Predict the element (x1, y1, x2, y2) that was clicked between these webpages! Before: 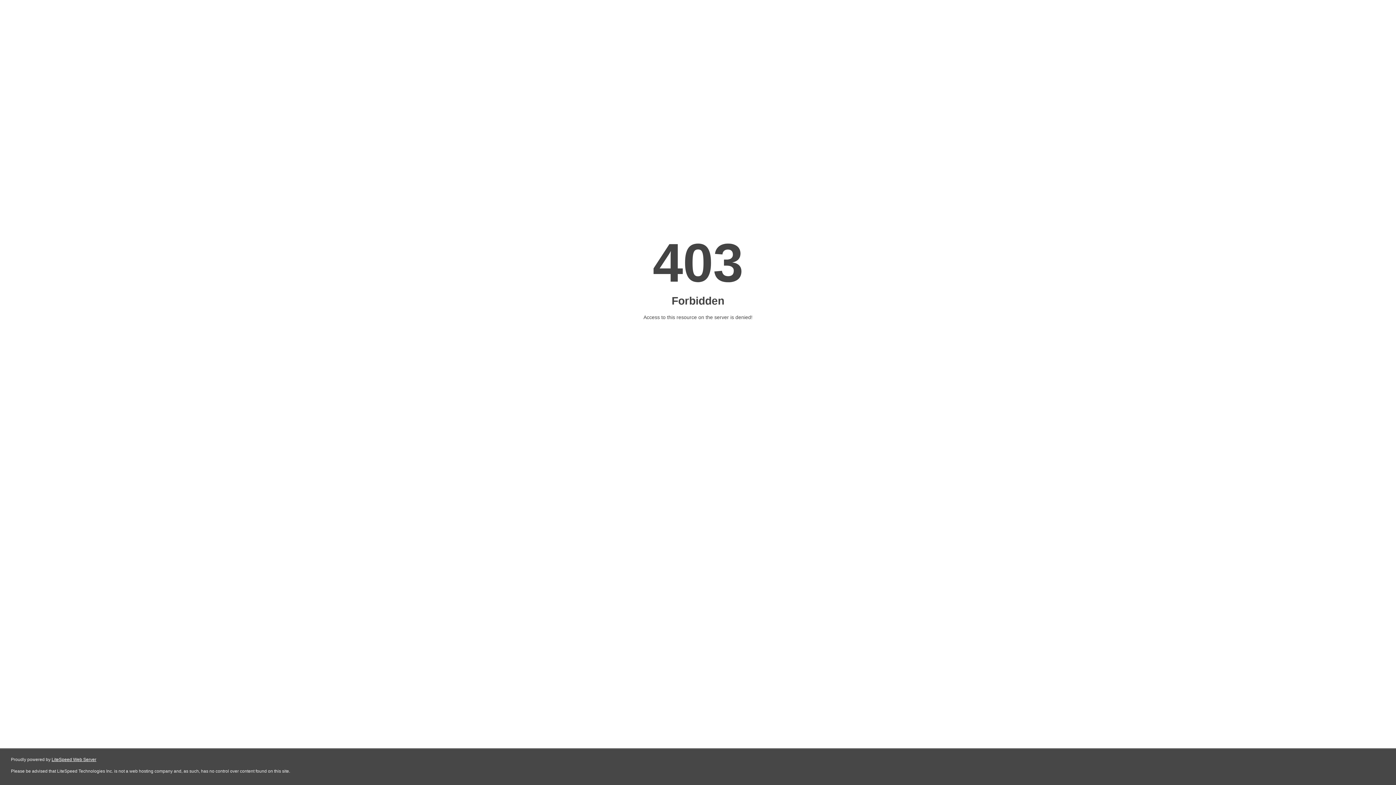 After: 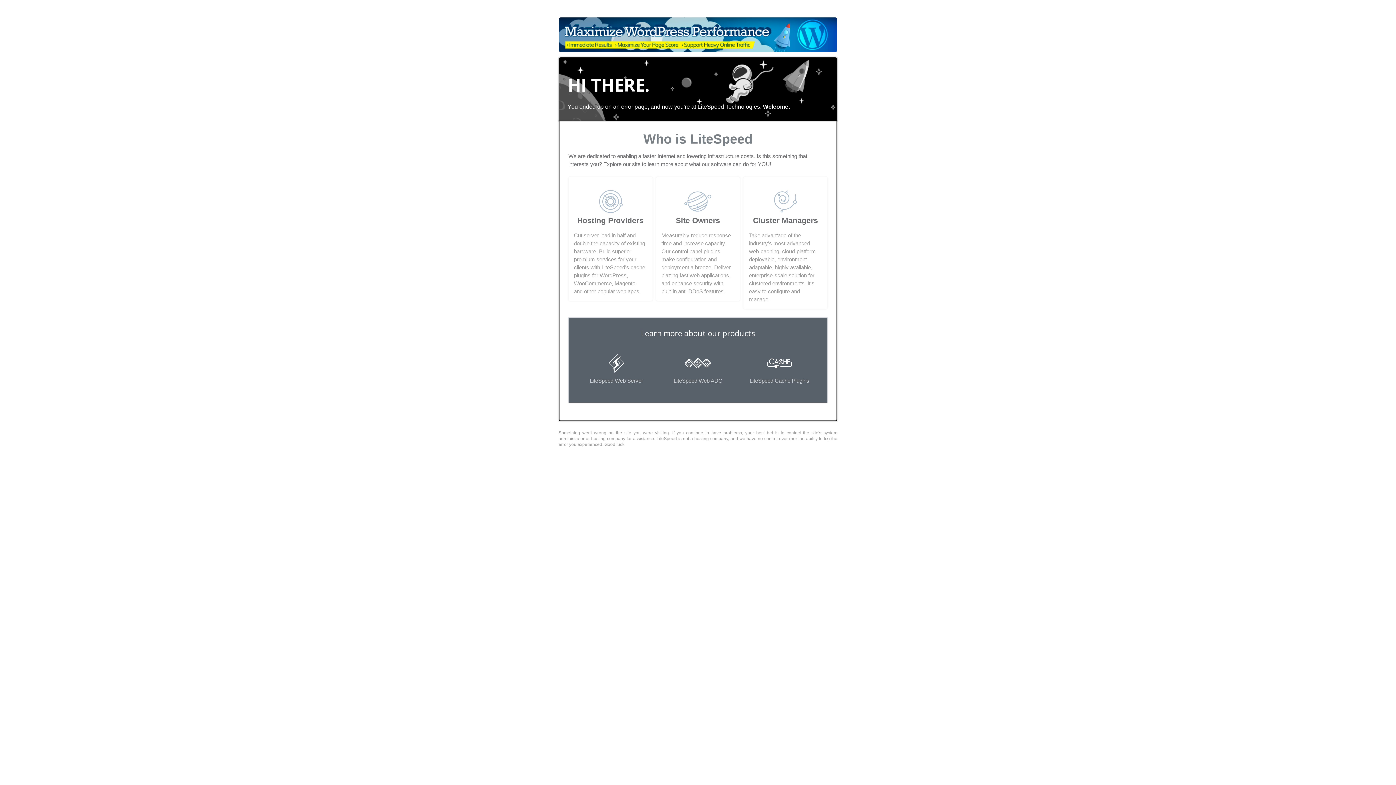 Action: bbox: (51, 757, 96, 762) label: LiteSpeed Web Server